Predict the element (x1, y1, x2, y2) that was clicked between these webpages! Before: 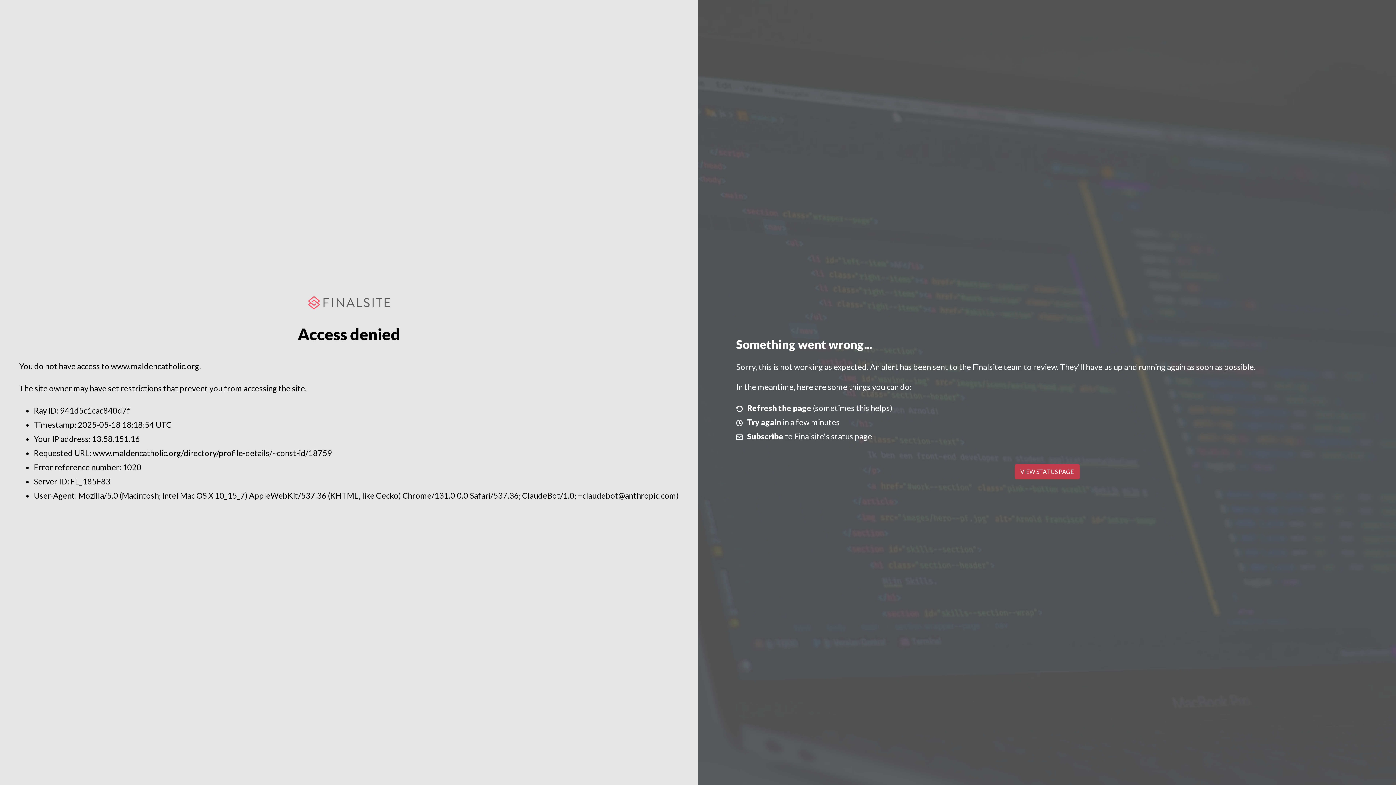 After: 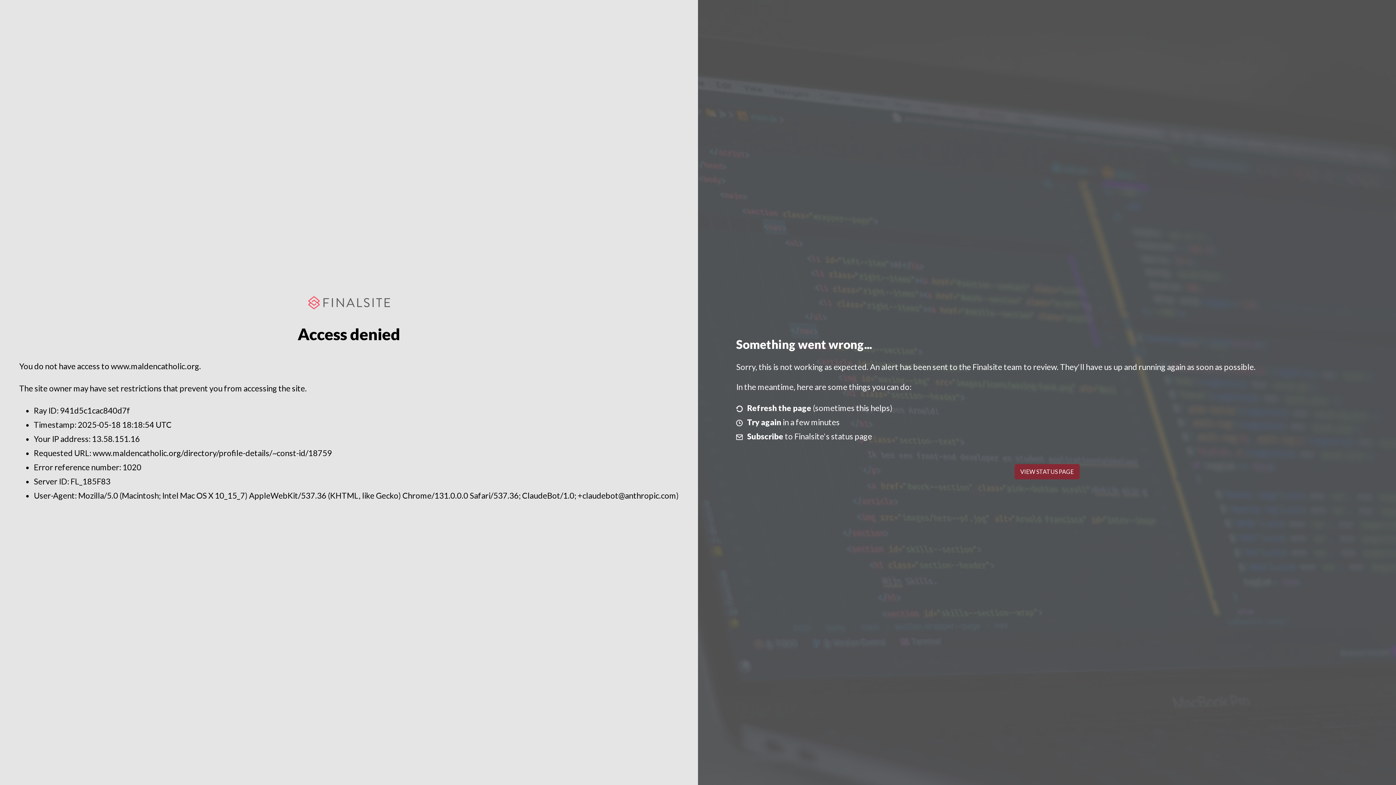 Action: bbox: (1014, 464, 1079, 479) label: VIEW STATUS PAGE